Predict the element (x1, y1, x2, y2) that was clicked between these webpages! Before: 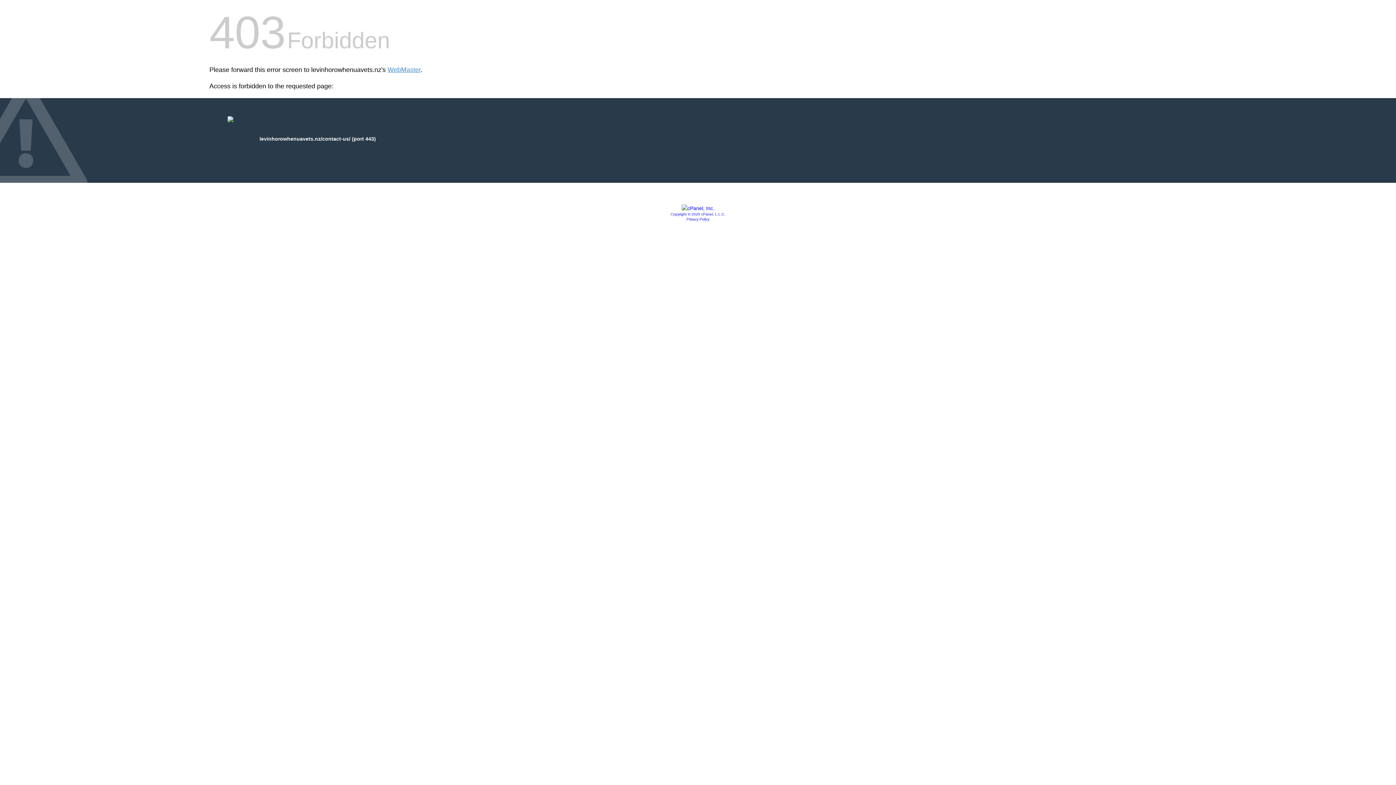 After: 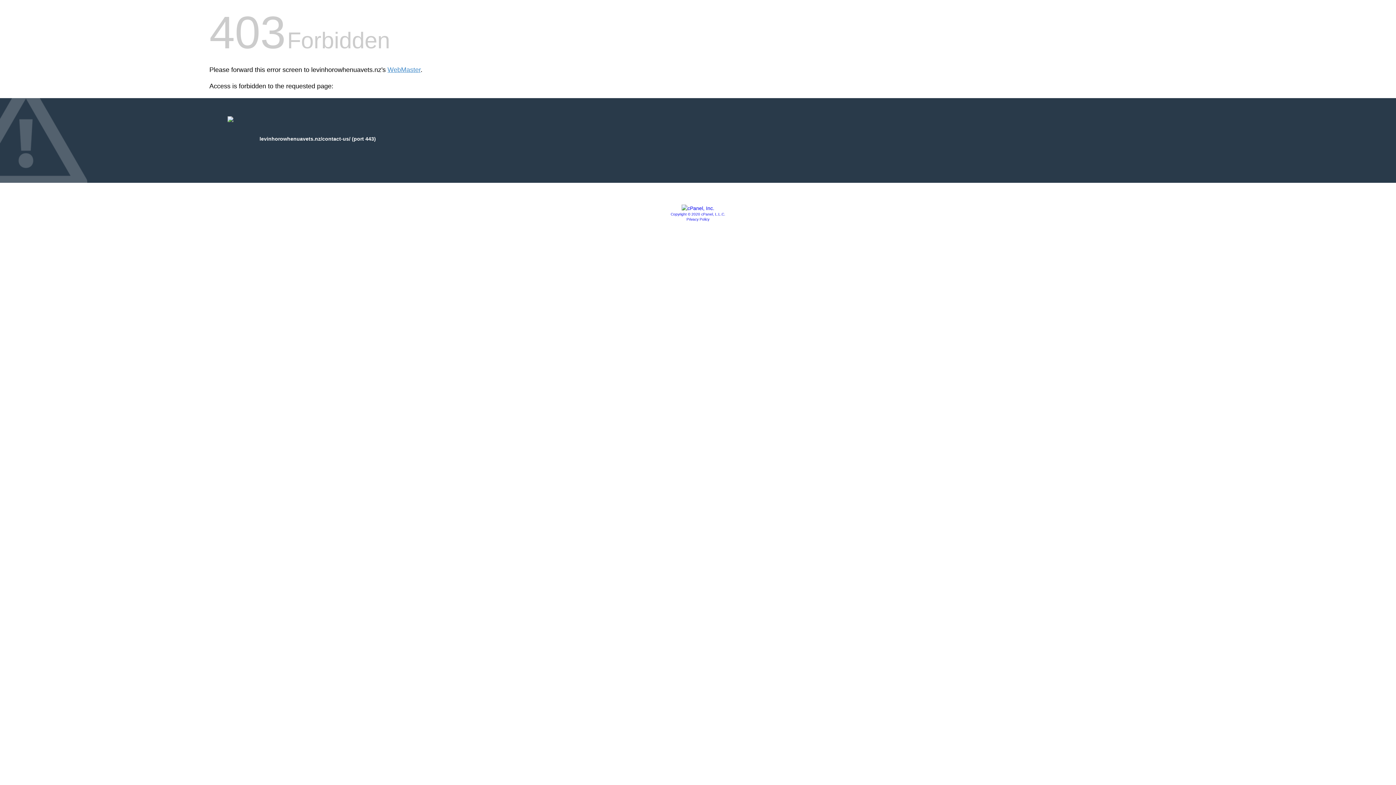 Action: label: Privacy Policy bbox: (686, 217, 709, 221)